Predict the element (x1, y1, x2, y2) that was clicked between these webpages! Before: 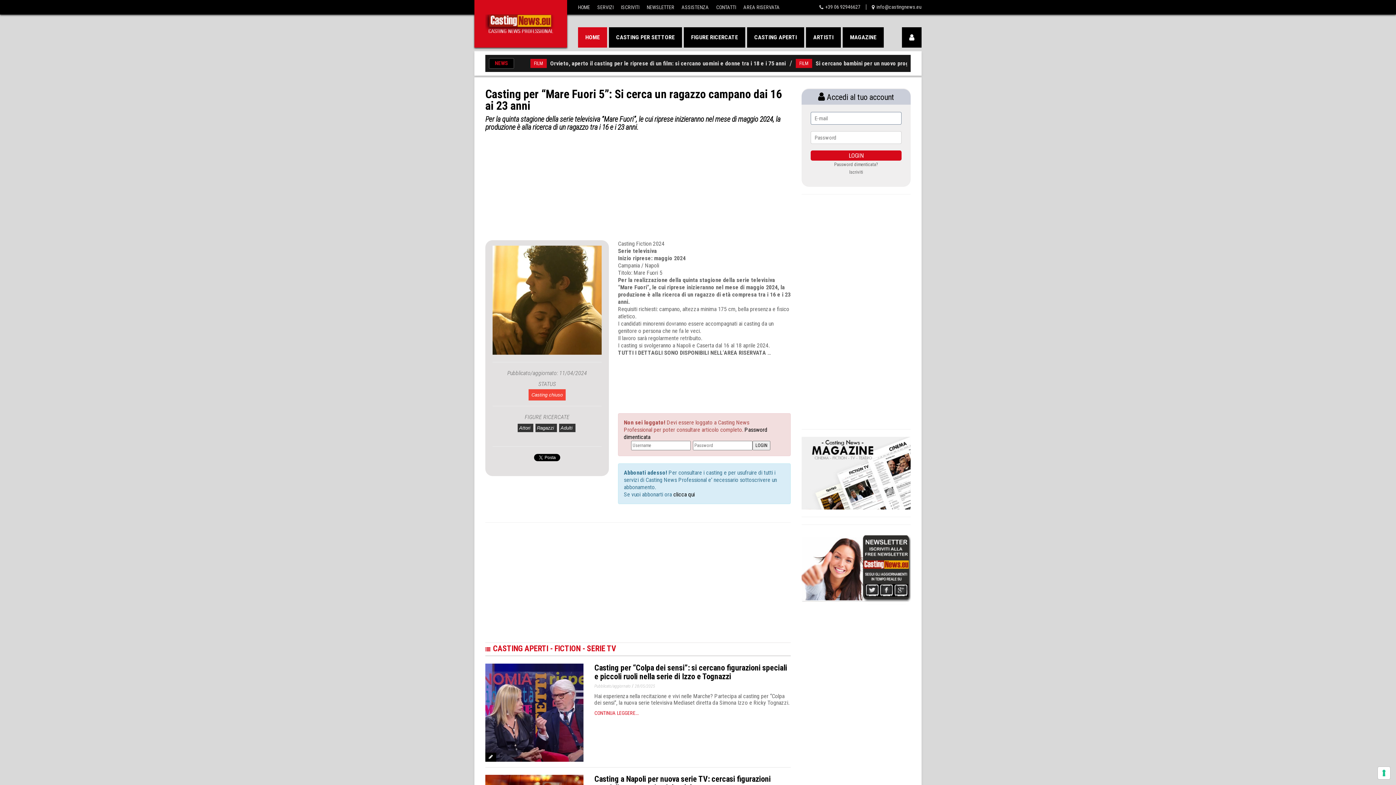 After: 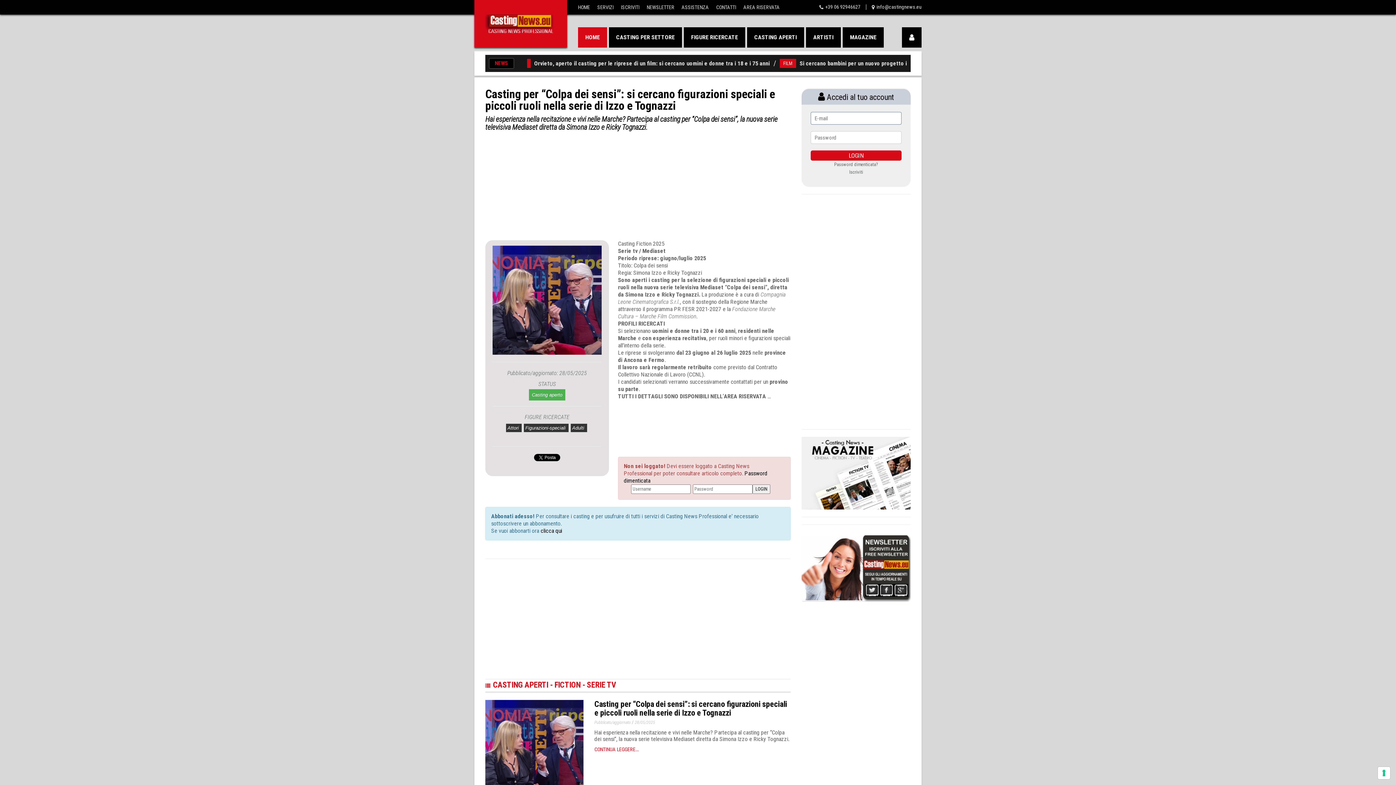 Action: bbox: (485, 709, 583, 715)